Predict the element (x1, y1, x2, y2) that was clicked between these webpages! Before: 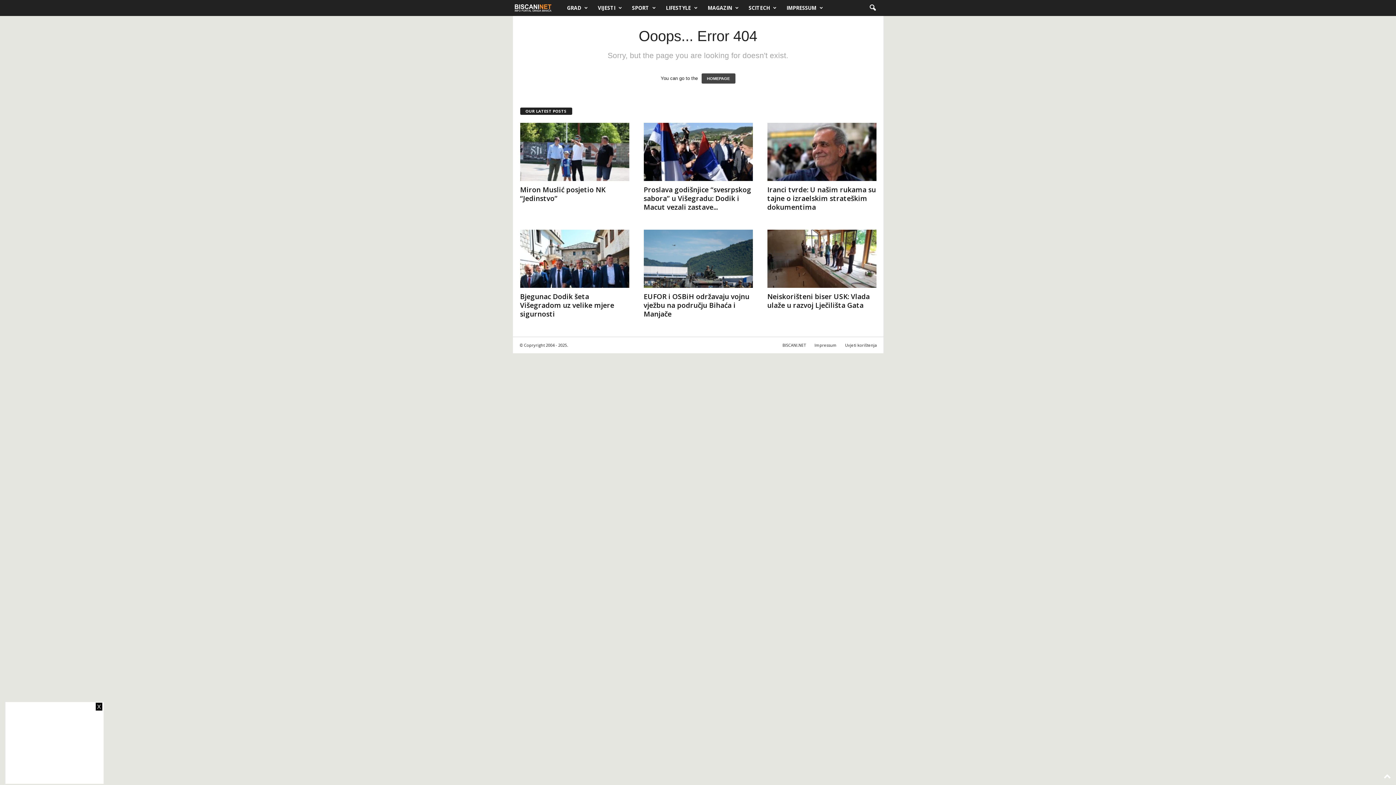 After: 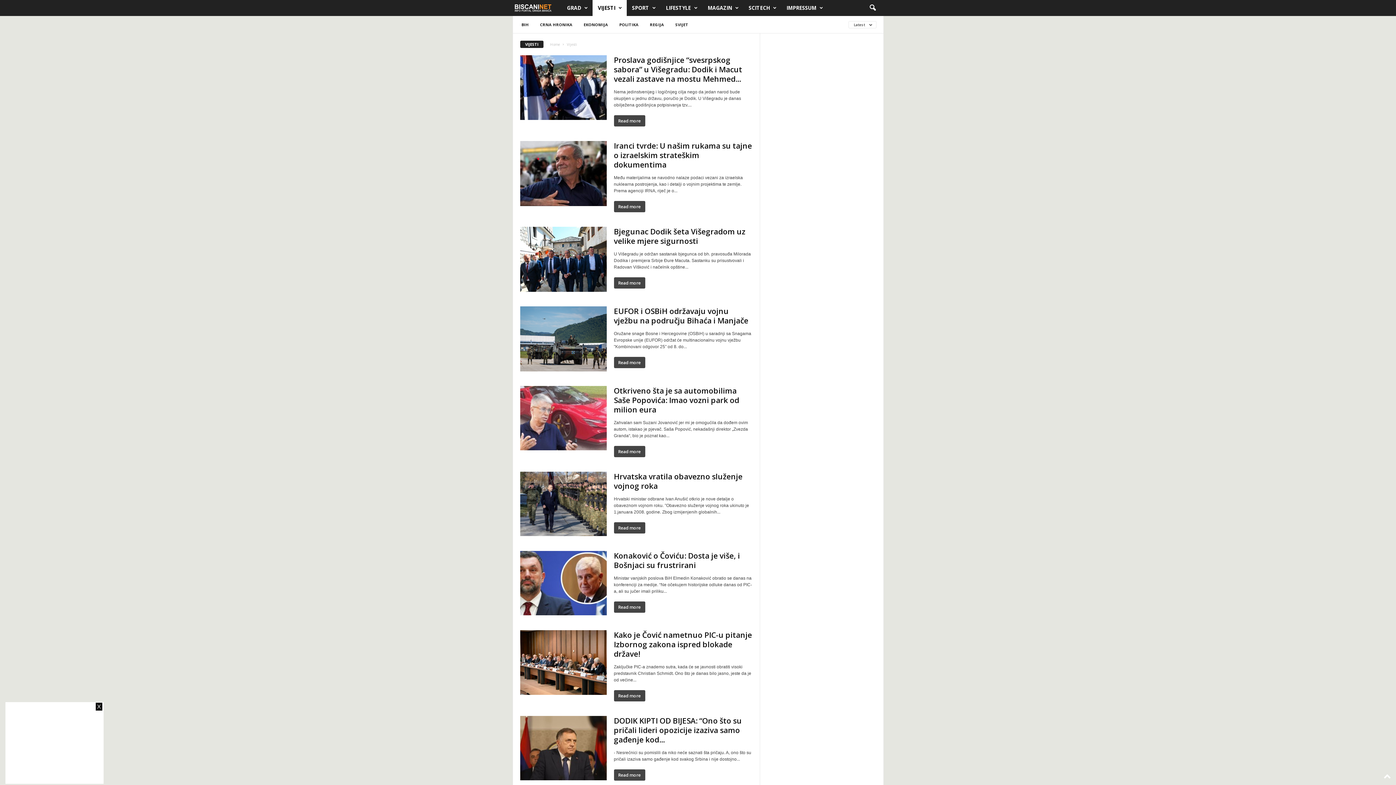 Action: bbox: (592, 0, 626, 16) label: VIJESTI